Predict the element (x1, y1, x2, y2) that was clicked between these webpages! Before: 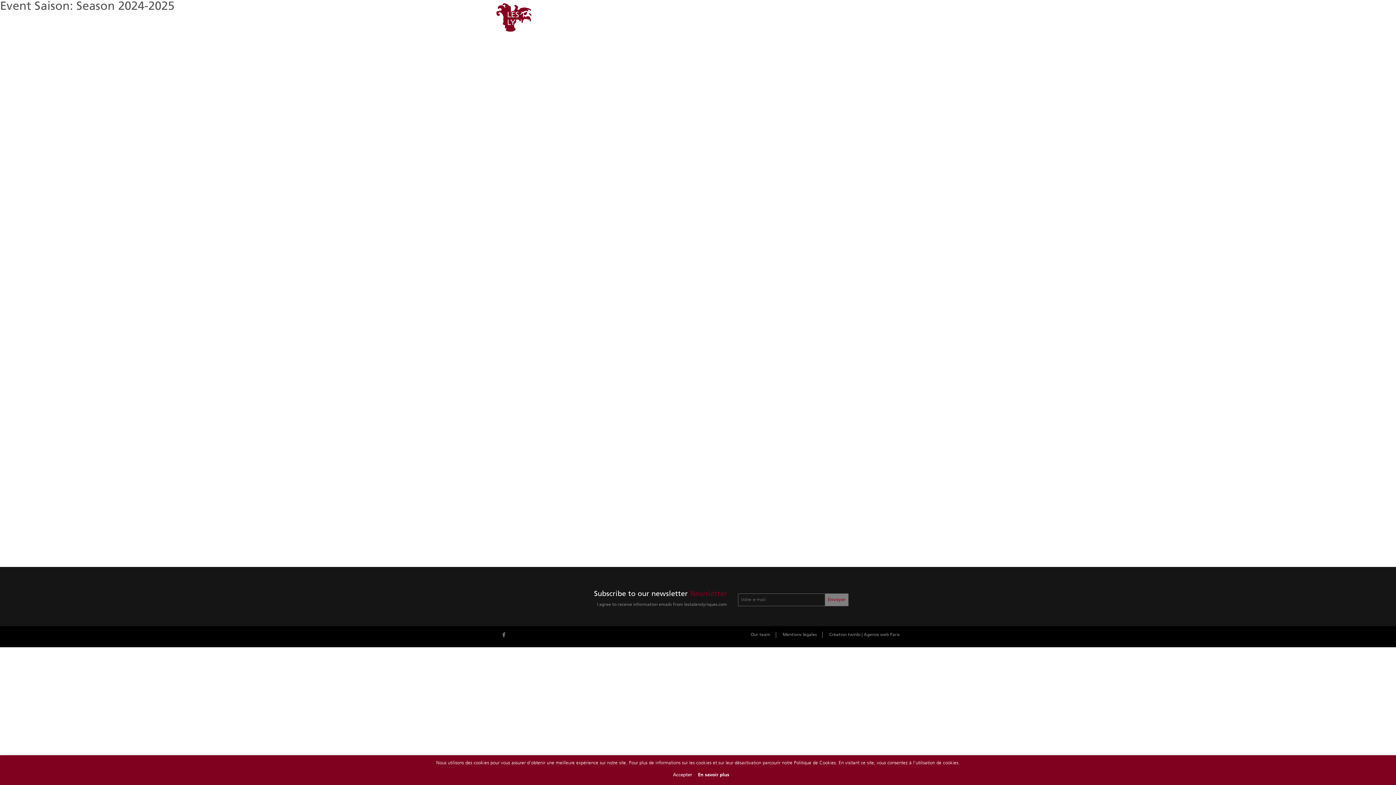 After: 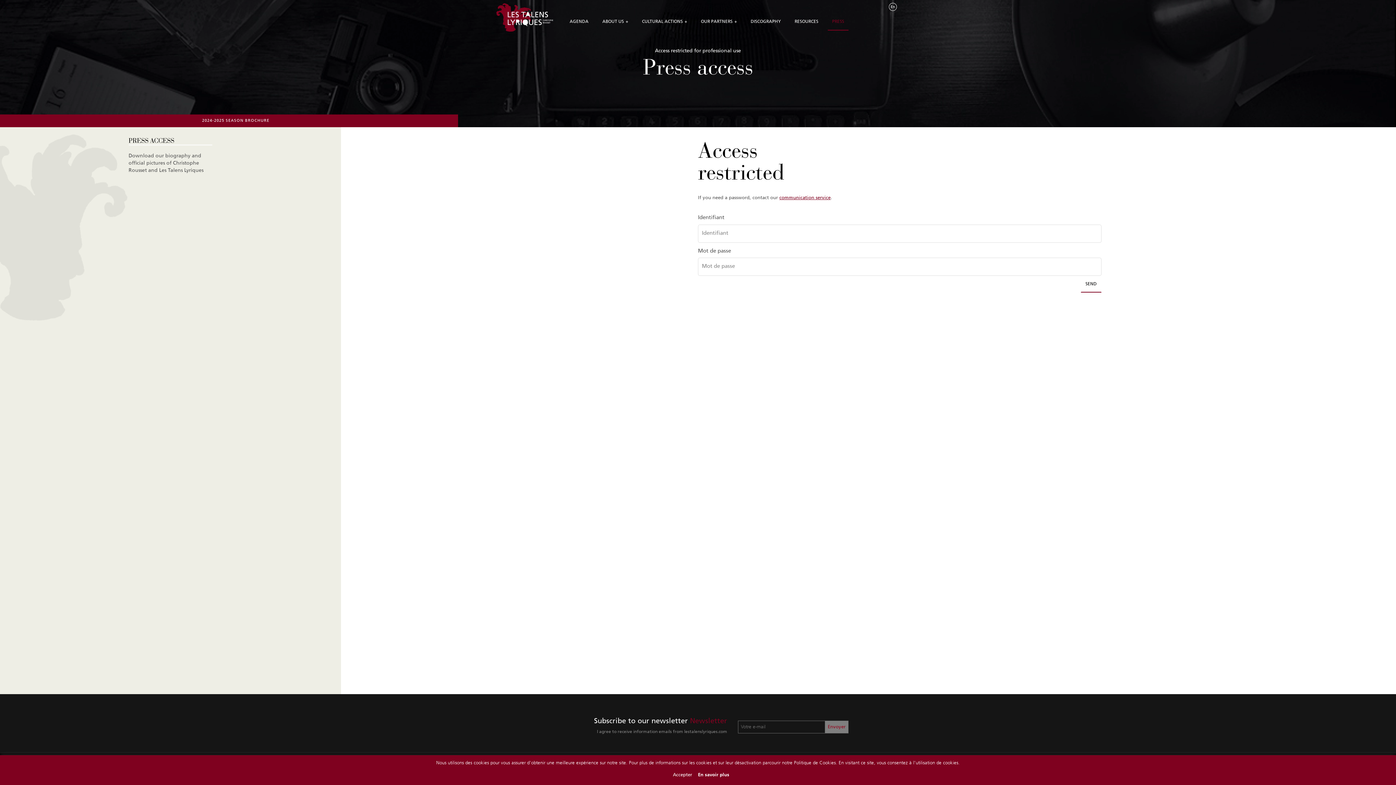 Action: label: PRESS bbox: (828, 14, 848, 29)